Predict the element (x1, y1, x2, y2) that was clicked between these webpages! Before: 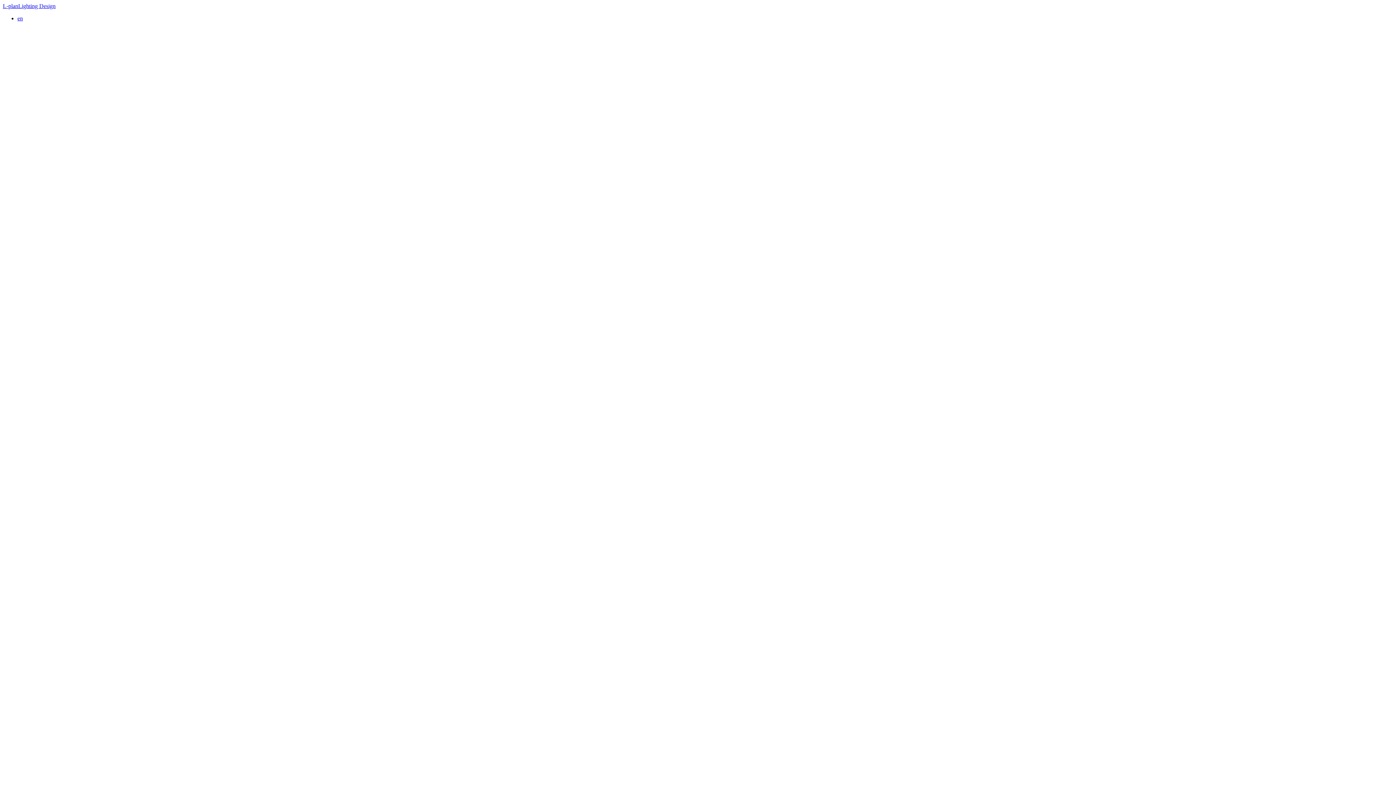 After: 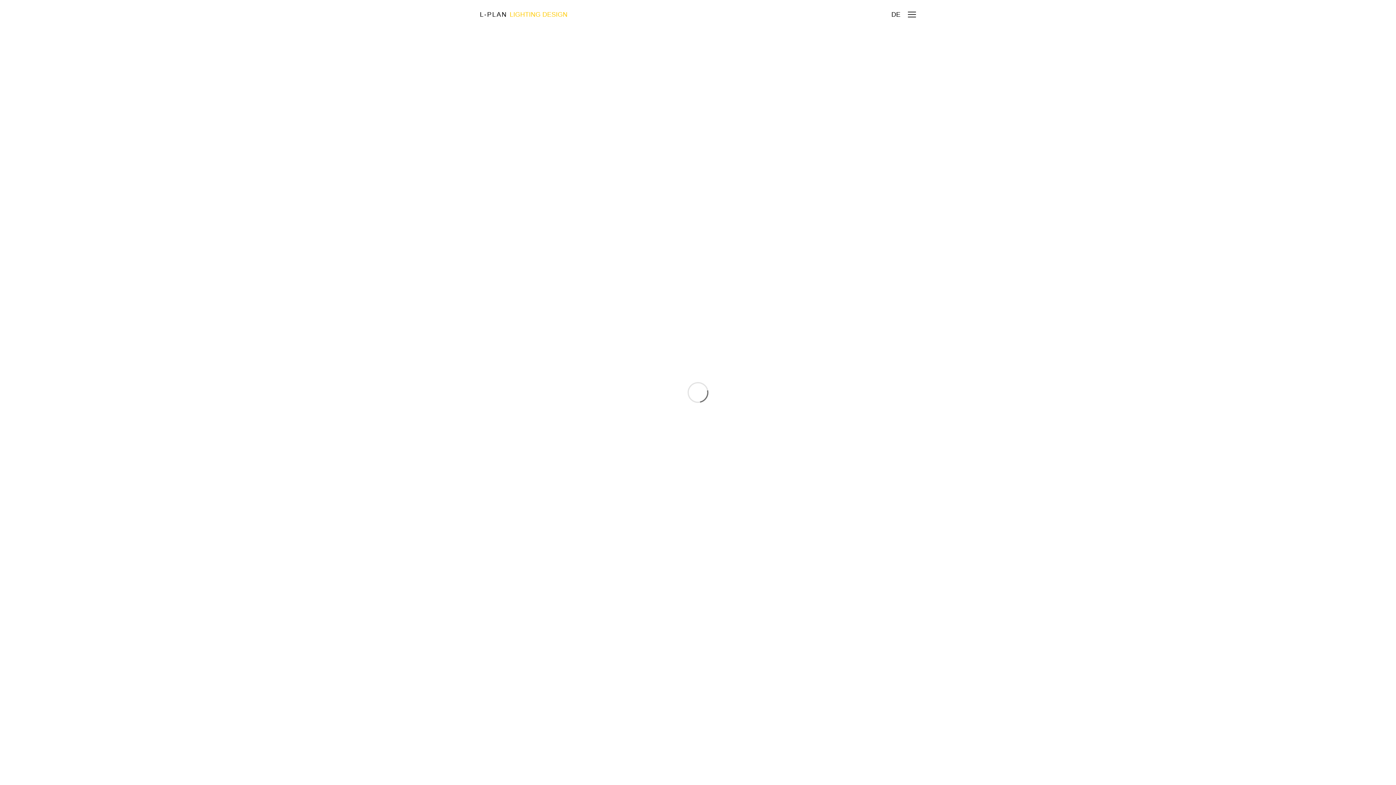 Action: label: en bbox: (17, 15, 22, 21)